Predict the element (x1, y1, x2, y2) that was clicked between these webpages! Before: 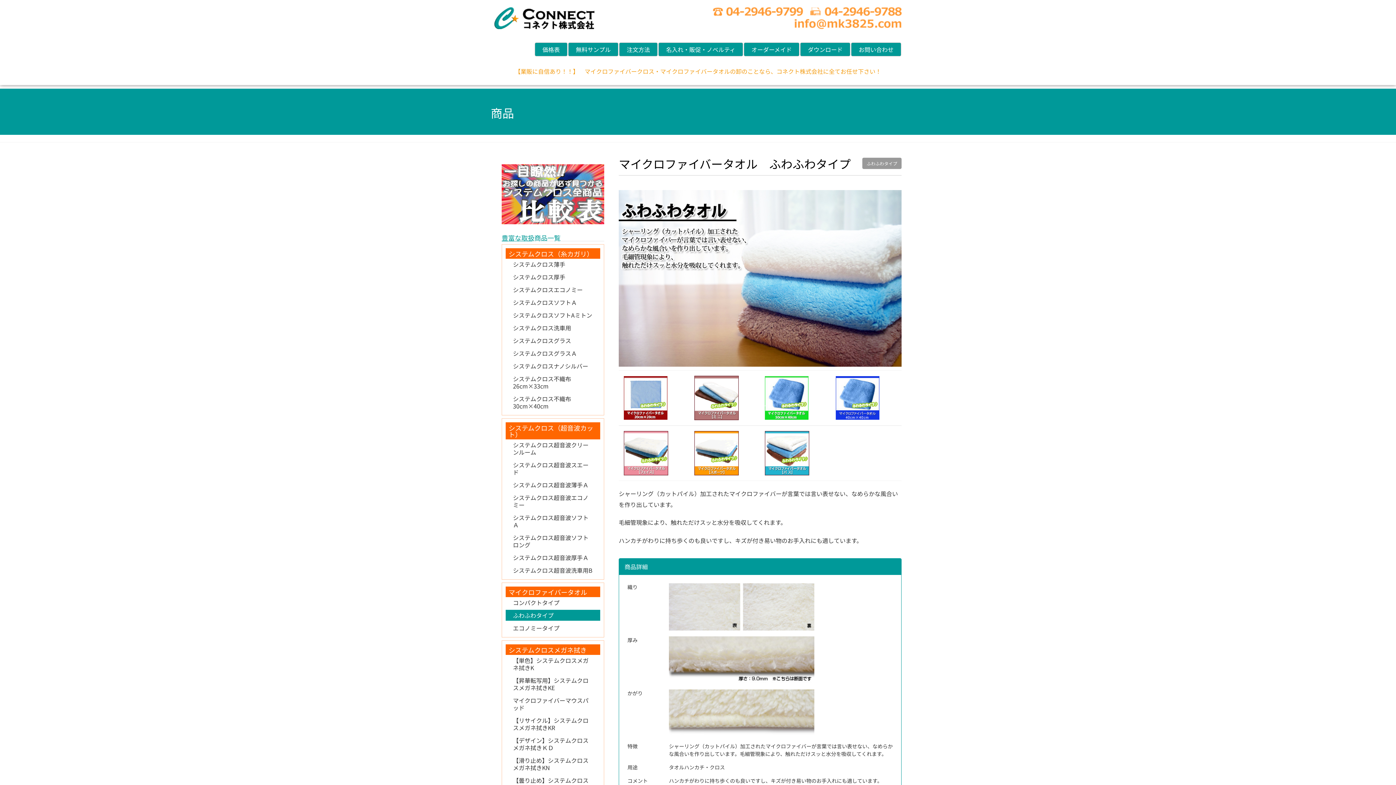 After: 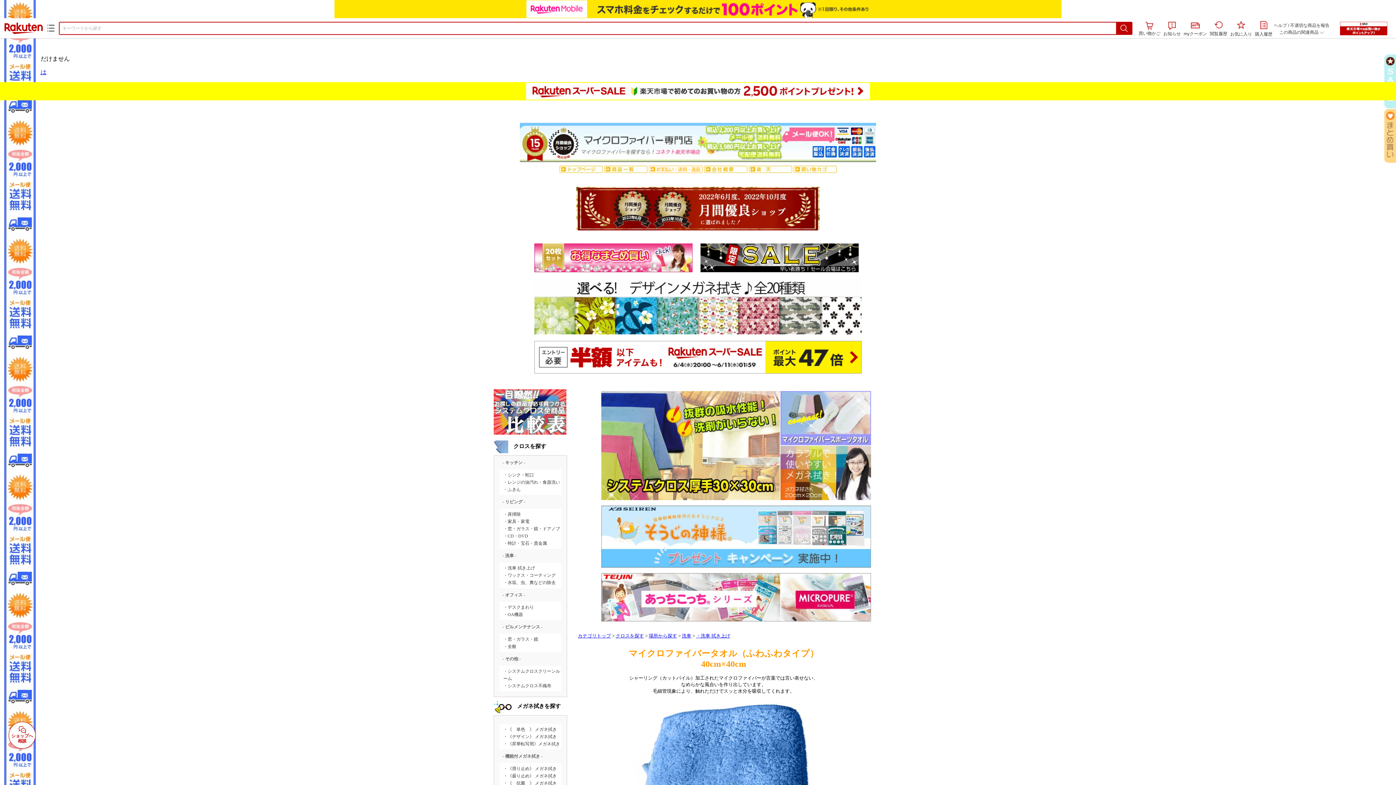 Action: bbox: (836, 393, 879, 401)